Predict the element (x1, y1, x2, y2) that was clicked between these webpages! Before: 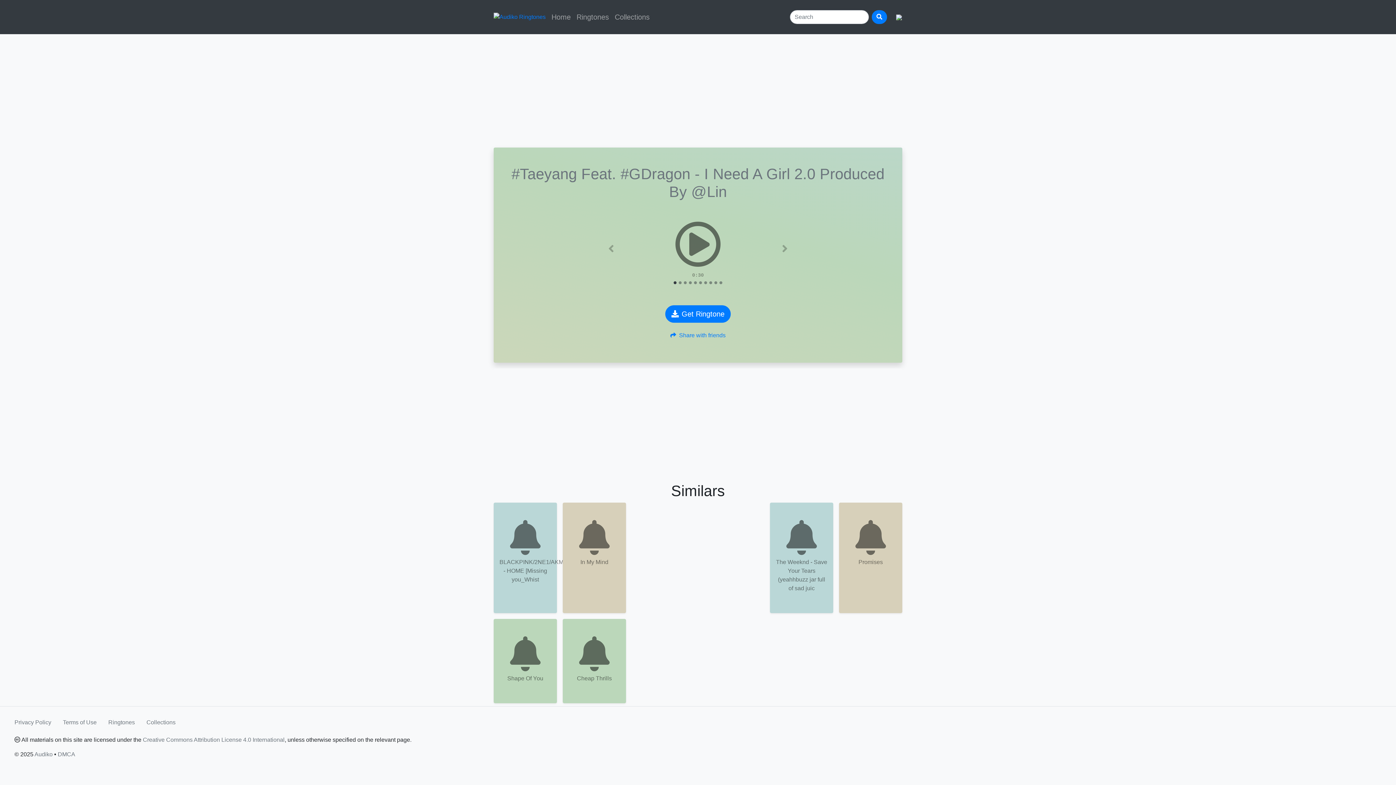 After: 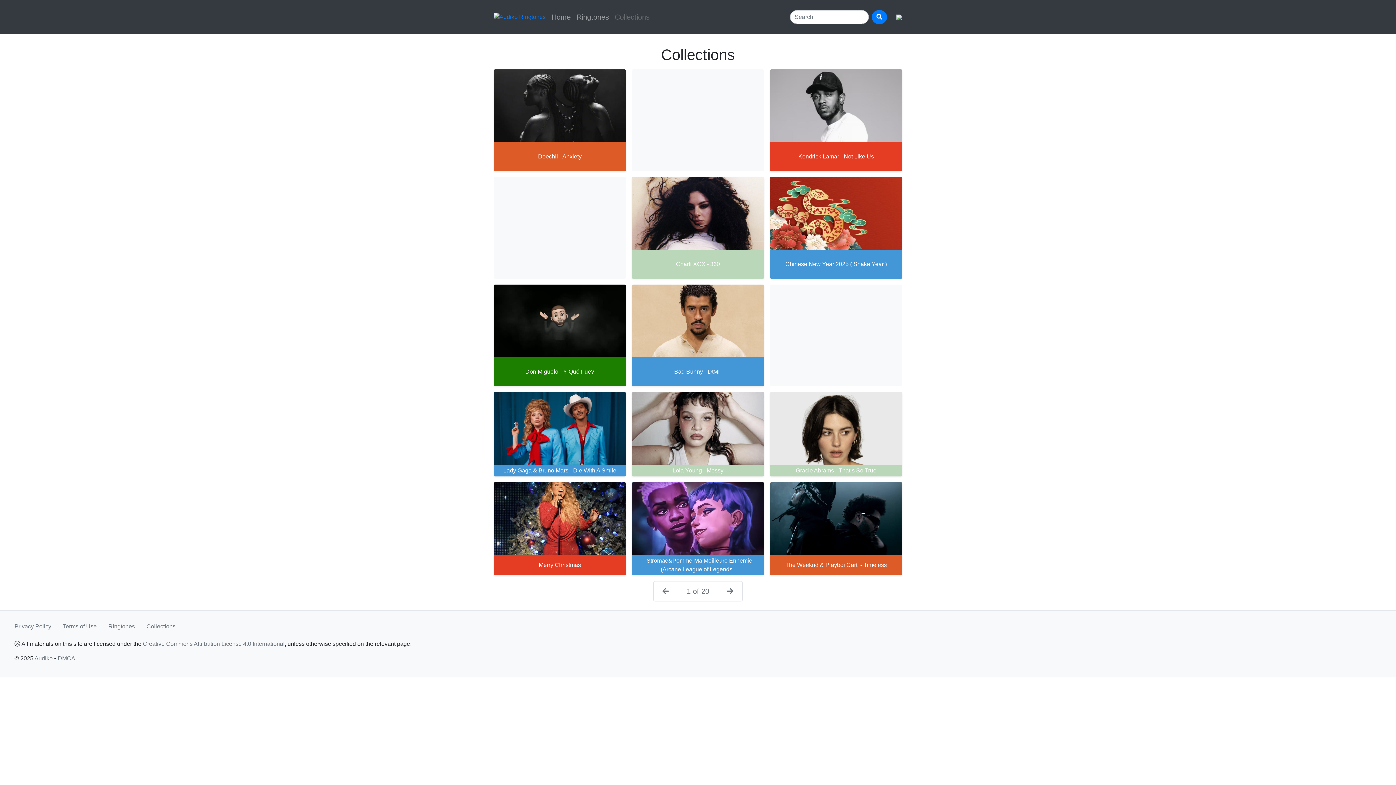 Action: label: Collections bbox: (612, 8, 652, 25)